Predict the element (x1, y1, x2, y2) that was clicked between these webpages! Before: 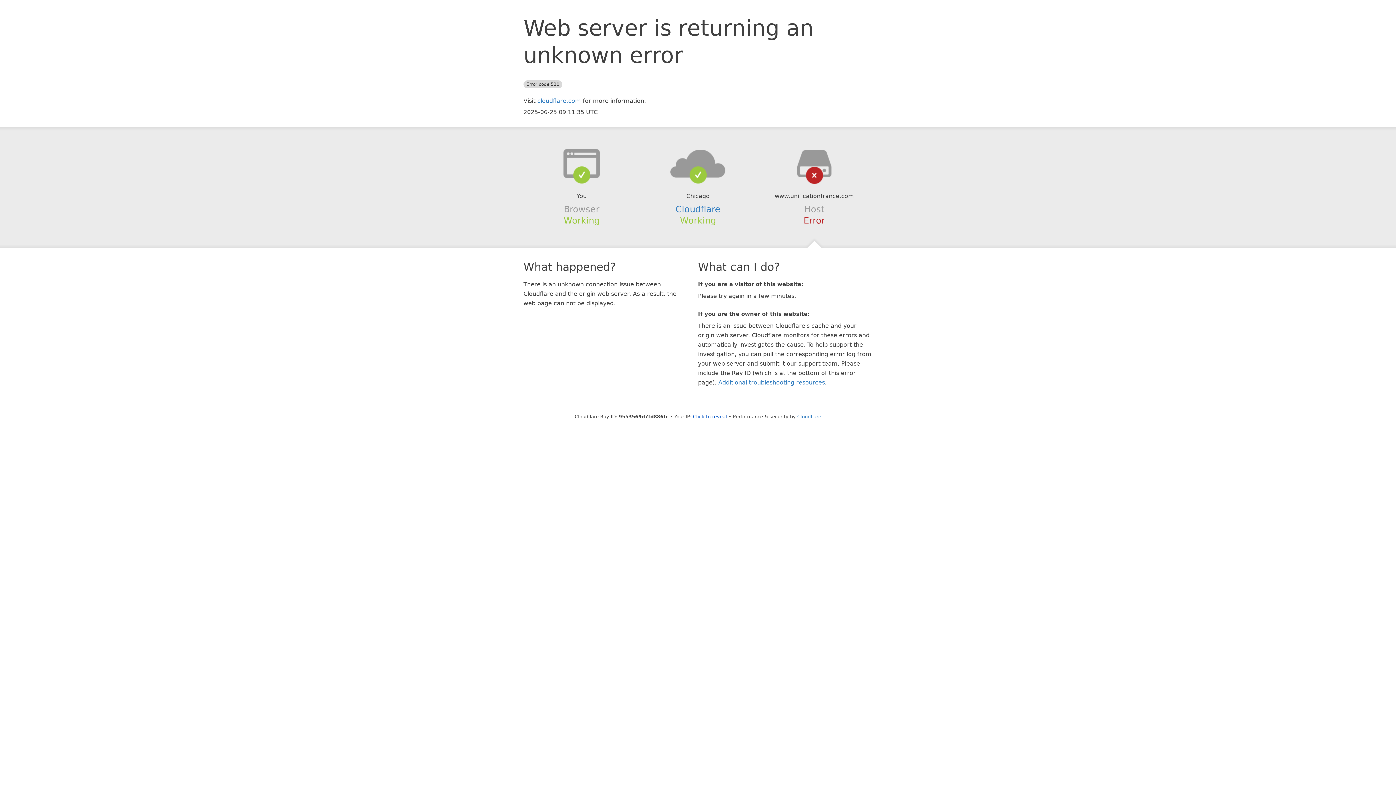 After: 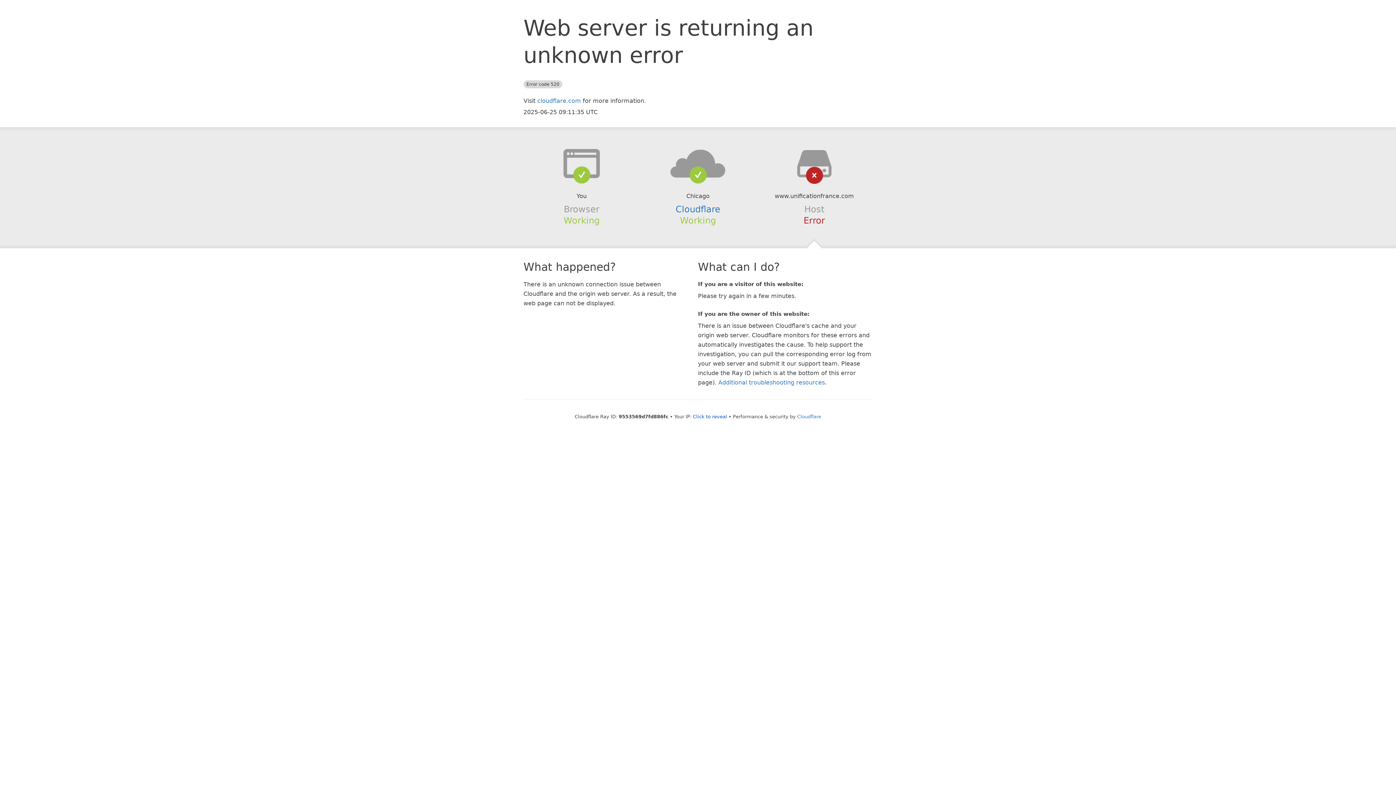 Action: bbox: (639, 148, 756, 178)